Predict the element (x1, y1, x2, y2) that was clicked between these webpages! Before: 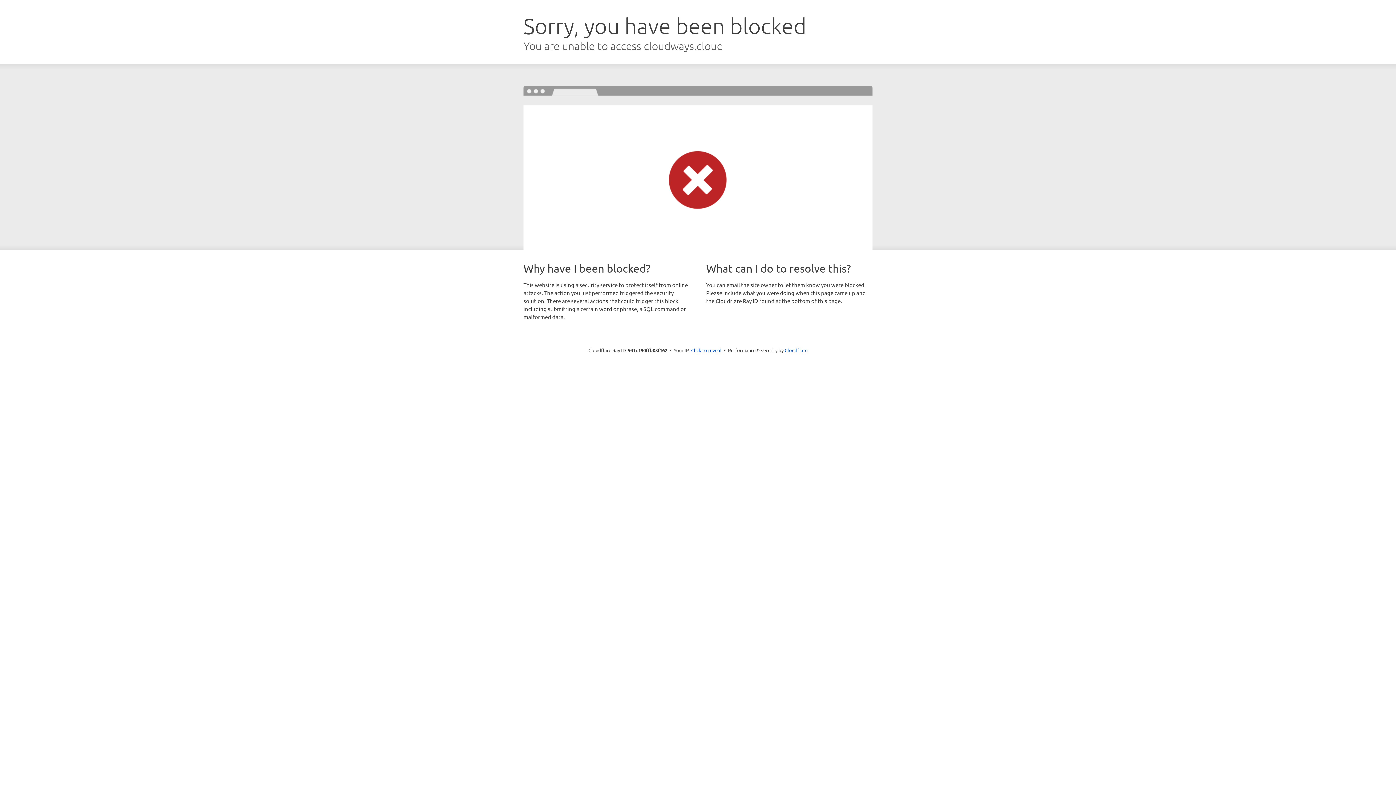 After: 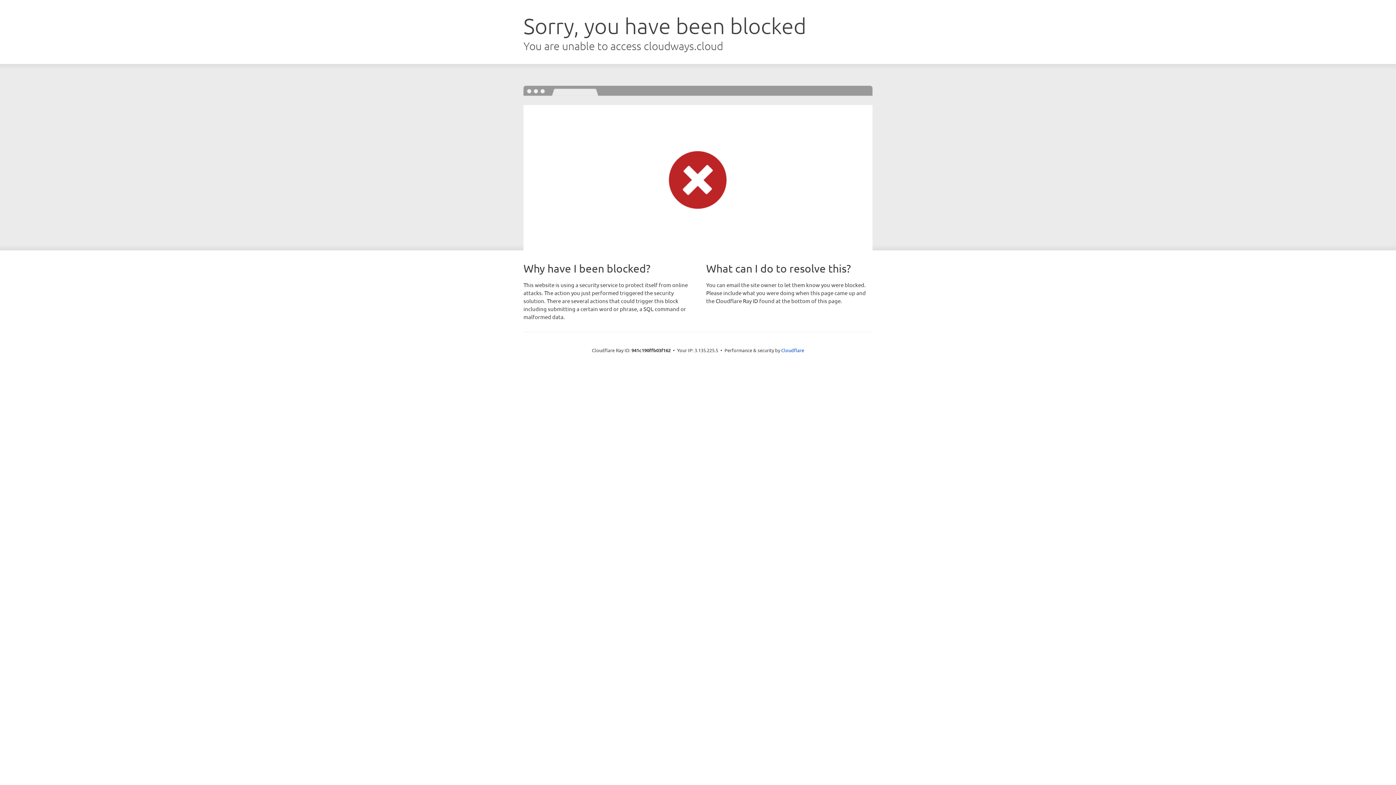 Action: bbox: (691, 346, 721, 353) label: Click to reveal